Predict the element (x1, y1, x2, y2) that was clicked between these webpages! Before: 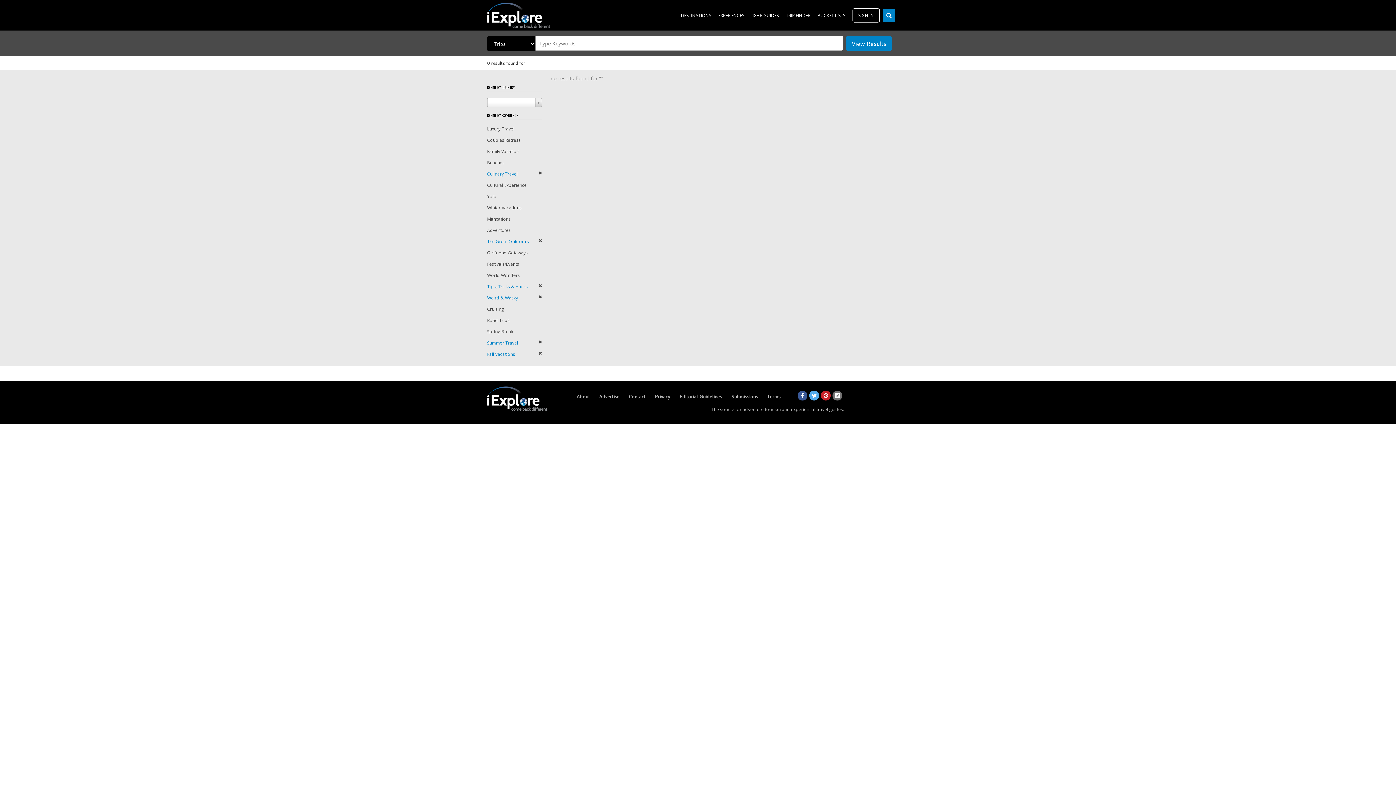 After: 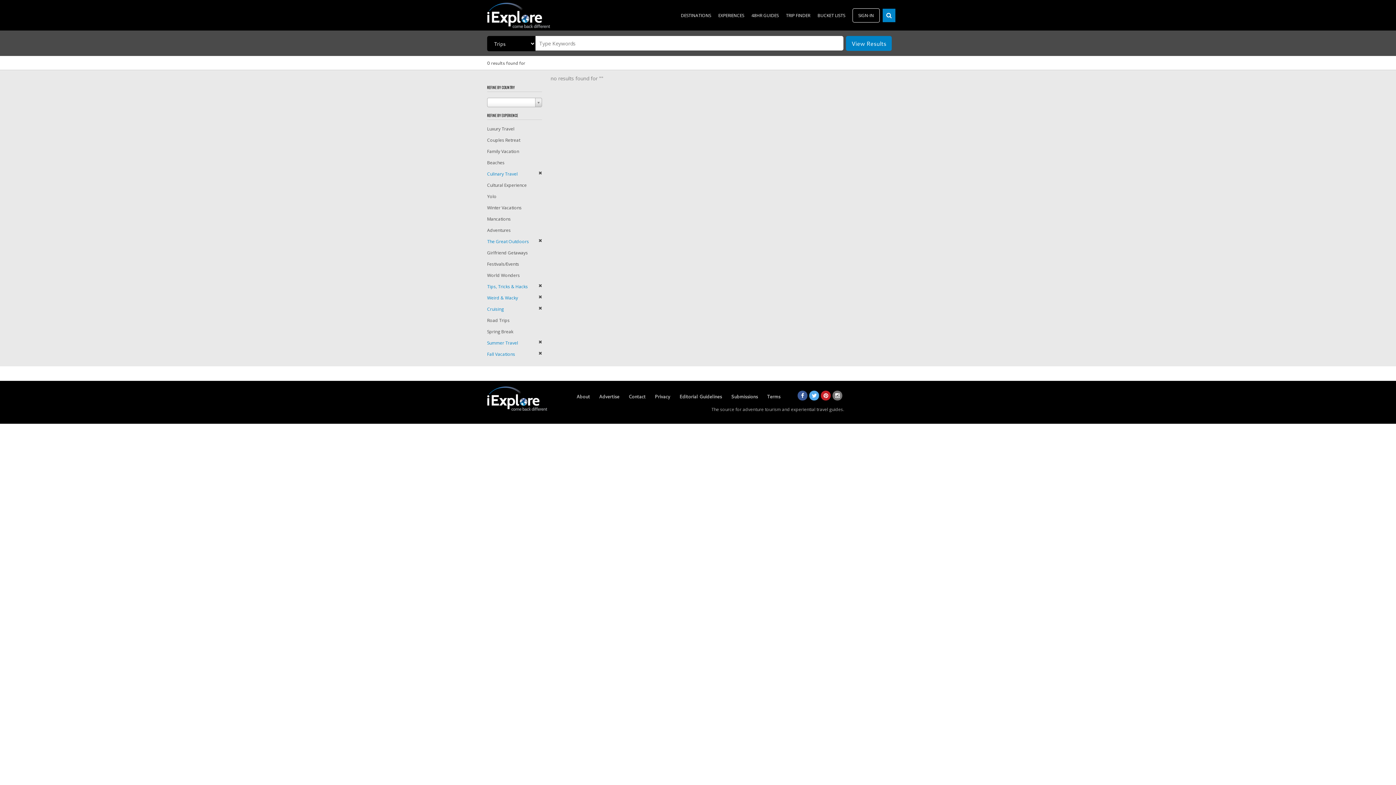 Action: bbox: (487, 306, 504, 312) label: Cruising